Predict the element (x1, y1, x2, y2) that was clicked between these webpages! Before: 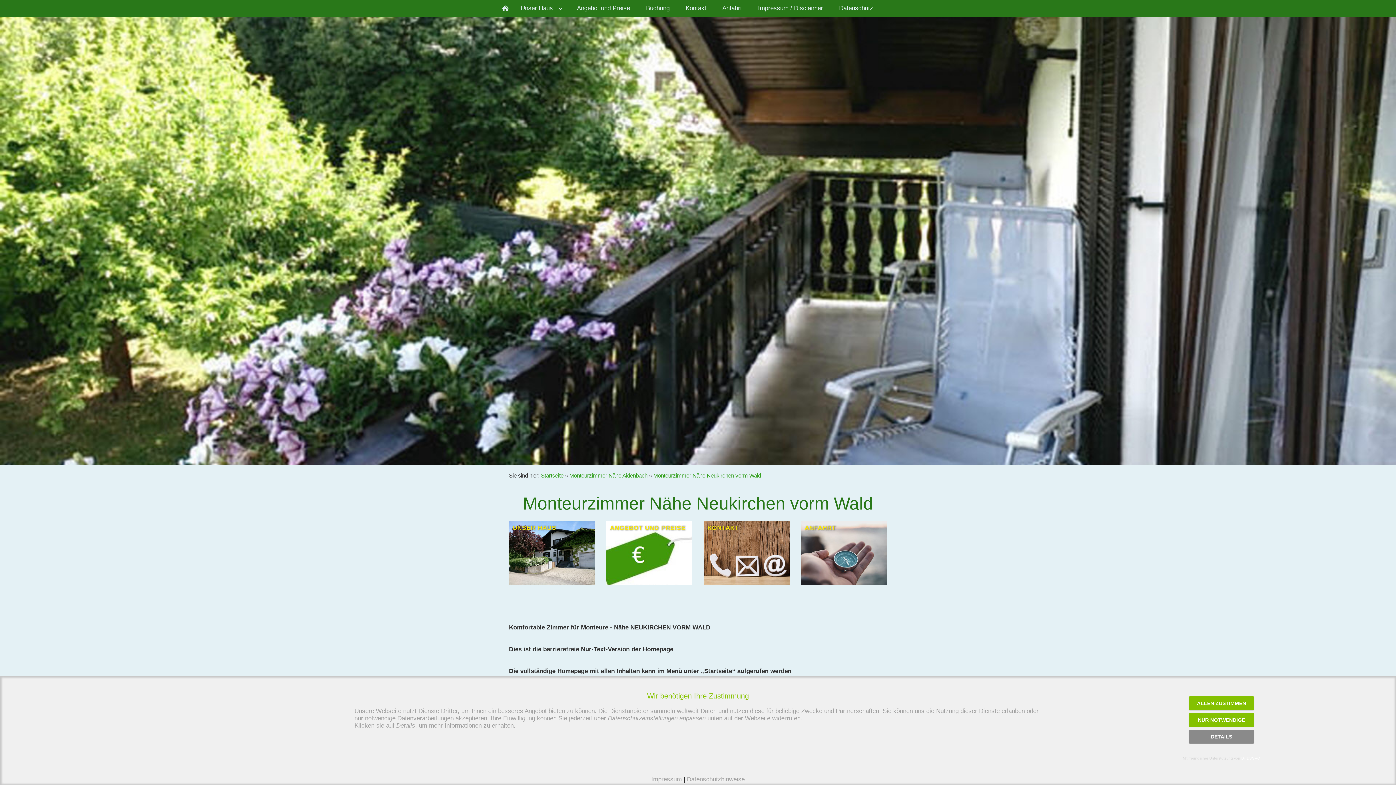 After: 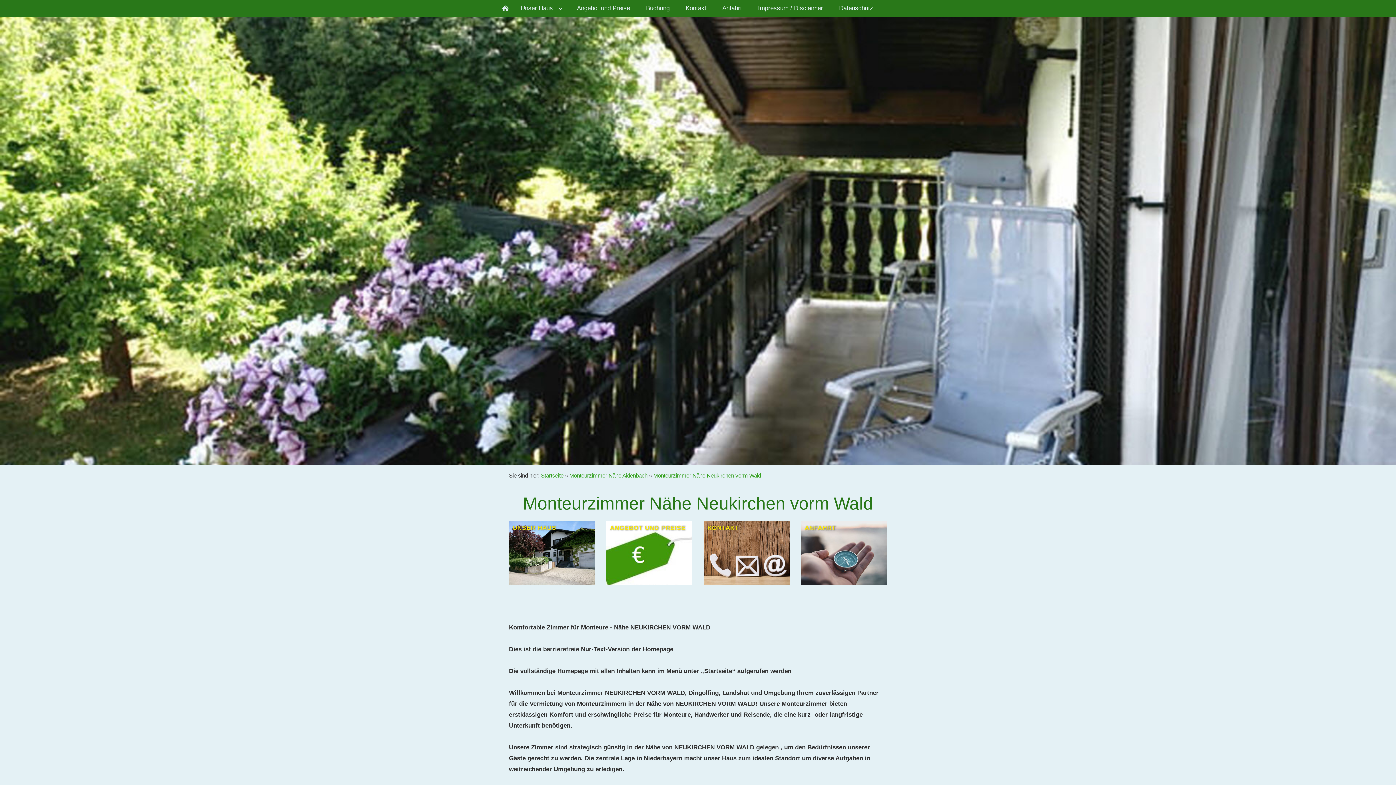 Action: bbox: (1189, 696, 1254, 710) label: ALLEN ZUSTIMMEN